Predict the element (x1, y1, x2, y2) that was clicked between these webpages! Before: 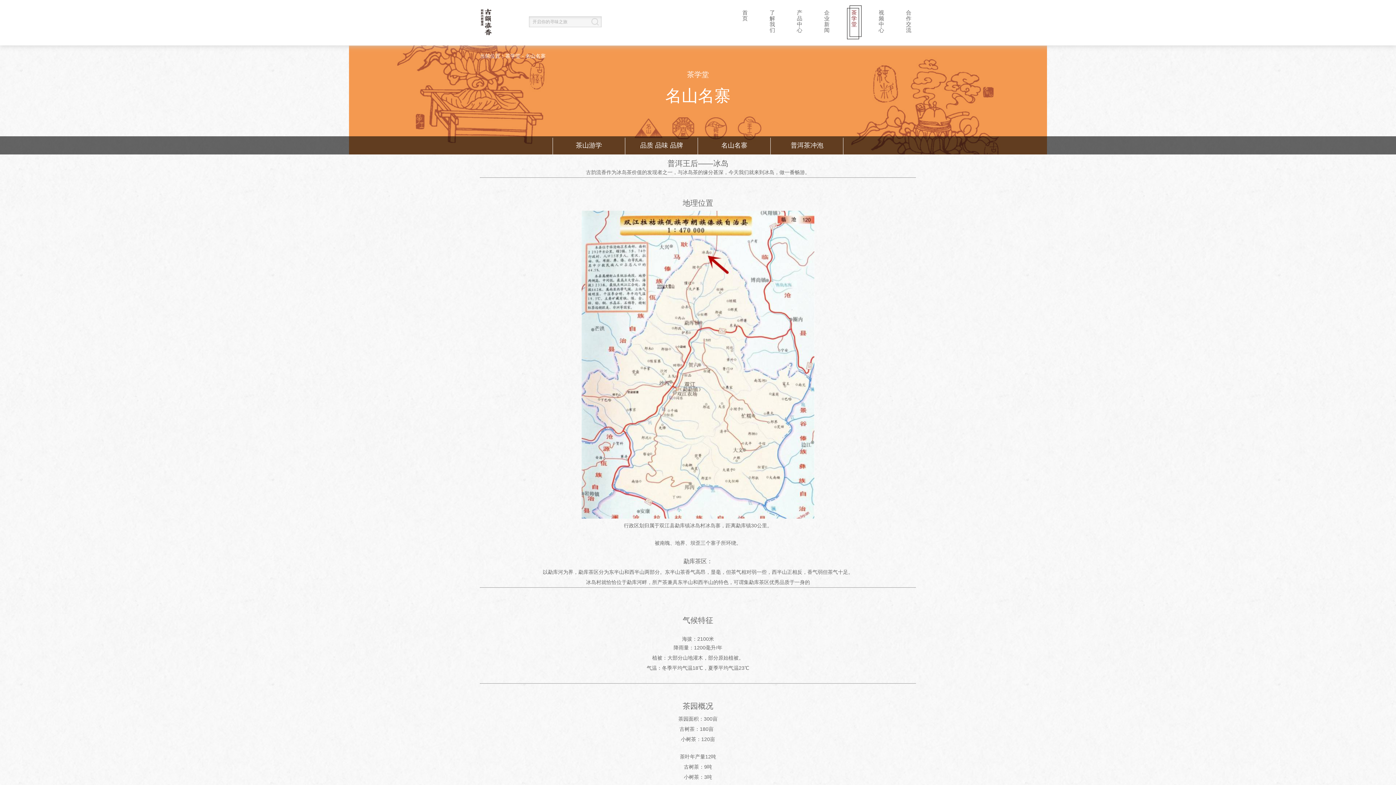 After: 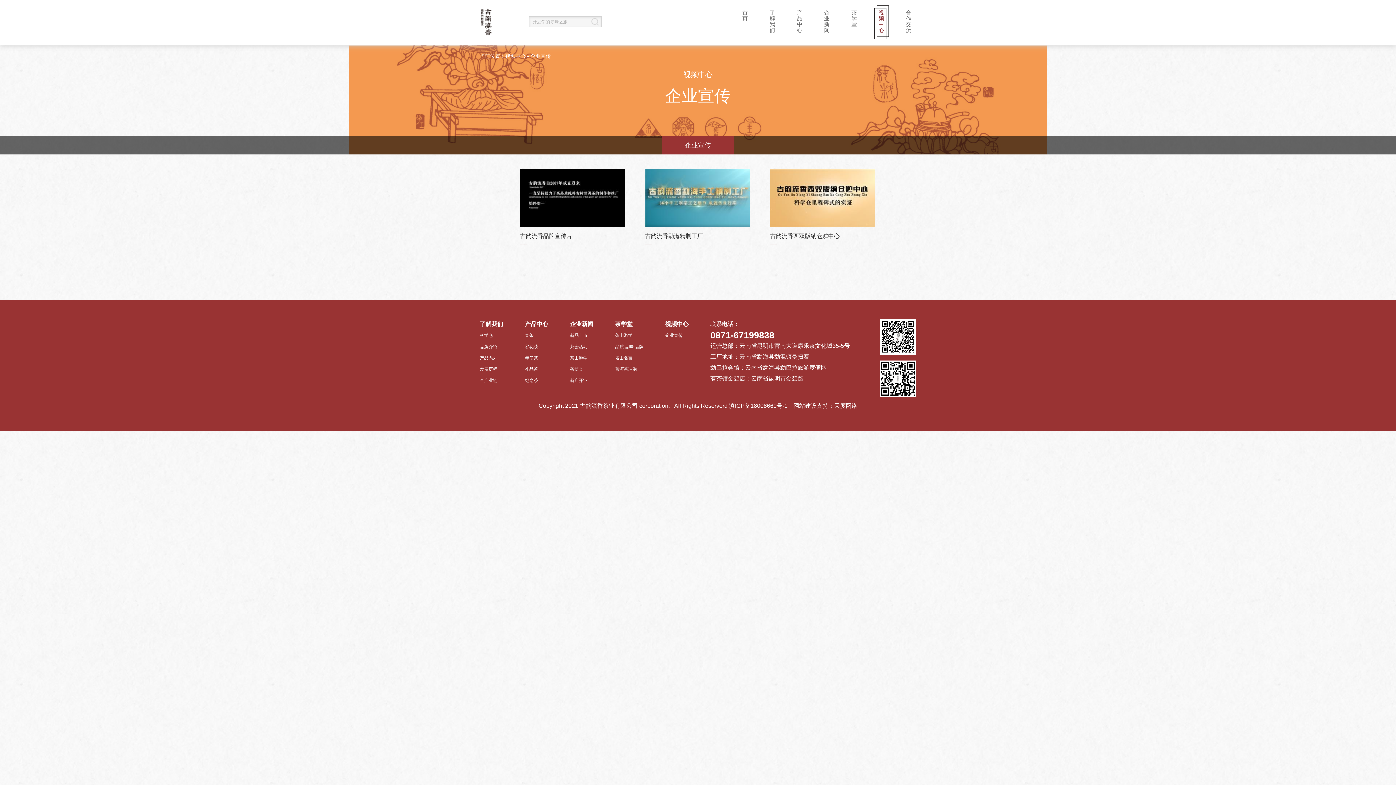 Action: label: 视频中心 bbox: (874, 5, 889, 39)